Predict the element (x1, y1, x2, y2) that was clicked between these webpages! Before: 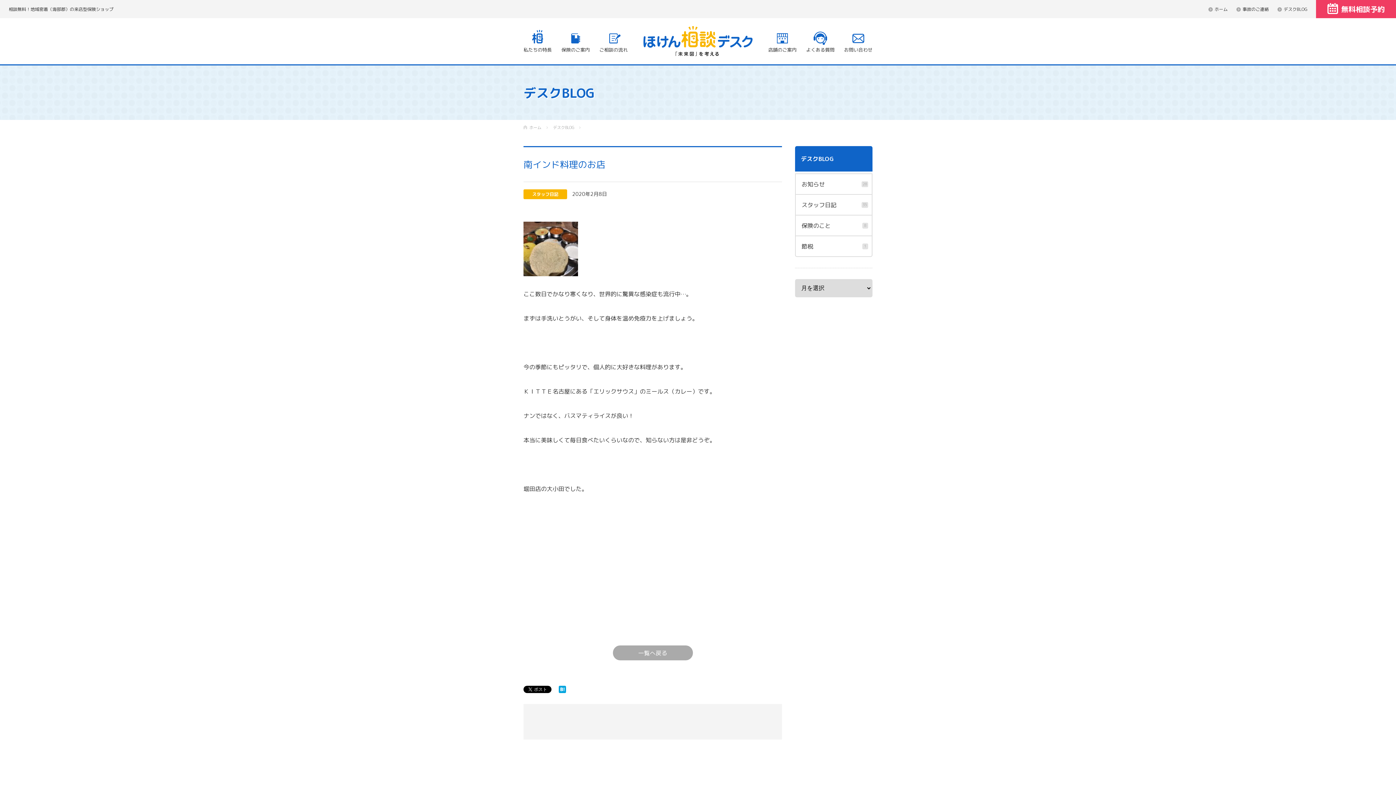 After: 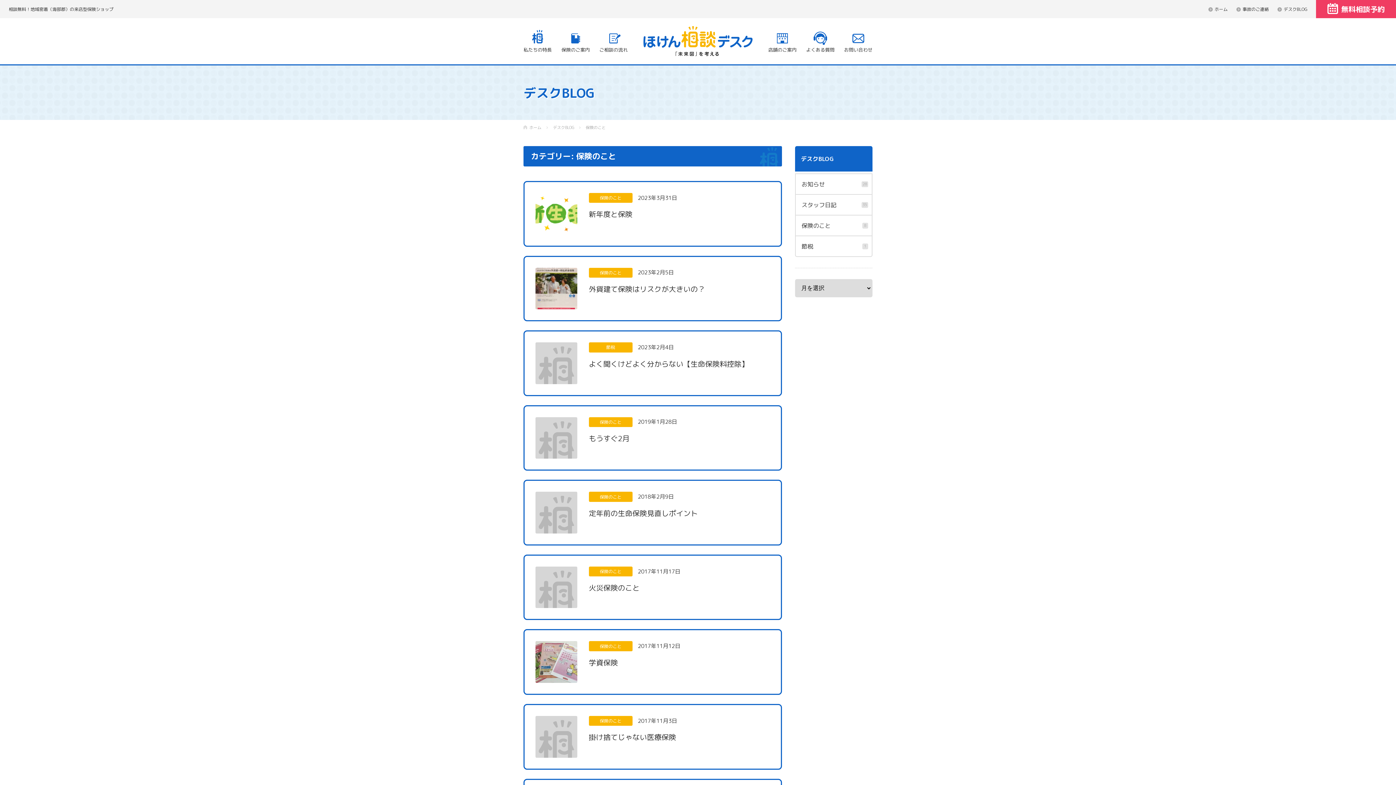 Action: bbox: (796, 215, 872, 235) label: 保険のこと
8